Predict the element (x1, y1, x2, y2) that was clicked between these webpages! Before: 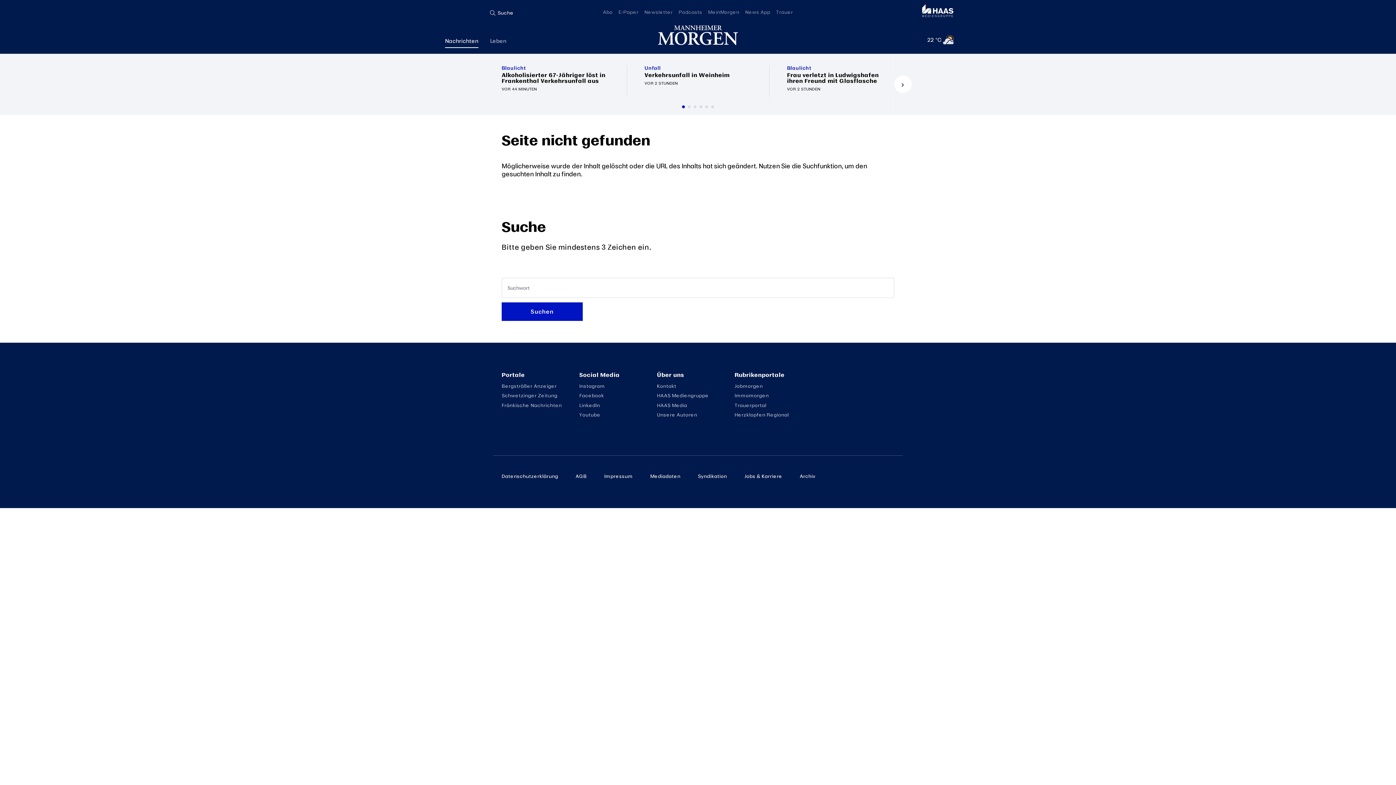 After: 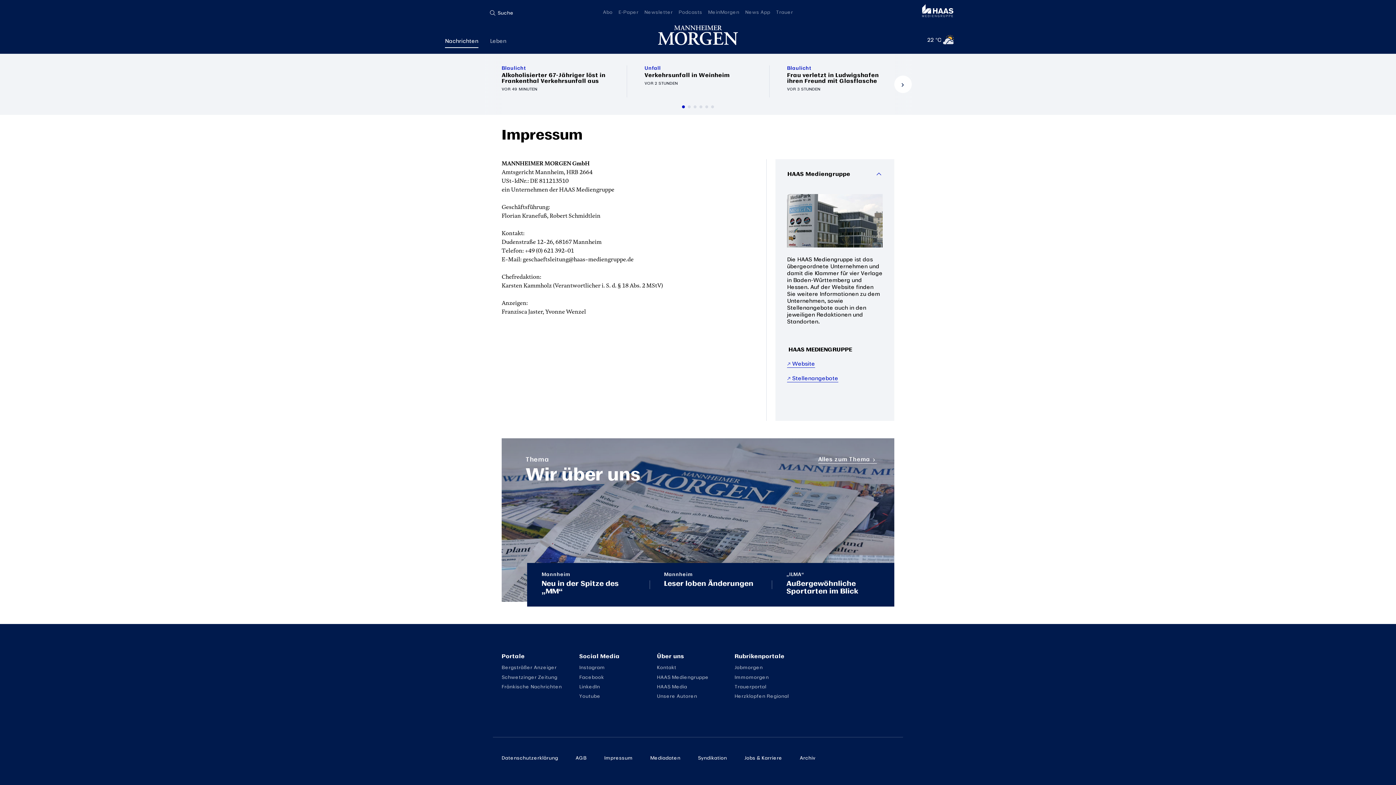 Action: bbox: (604, 472, 632, 480) label: Impressum